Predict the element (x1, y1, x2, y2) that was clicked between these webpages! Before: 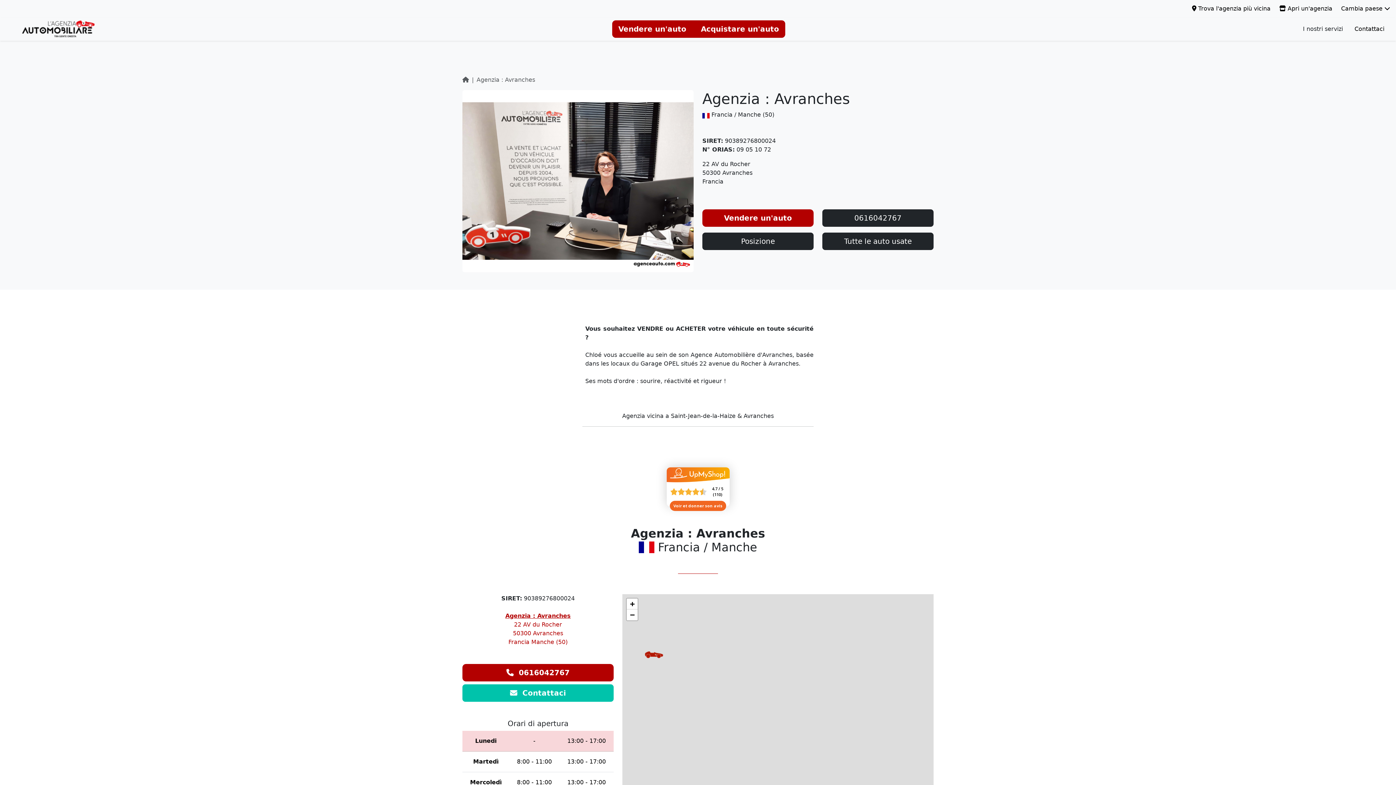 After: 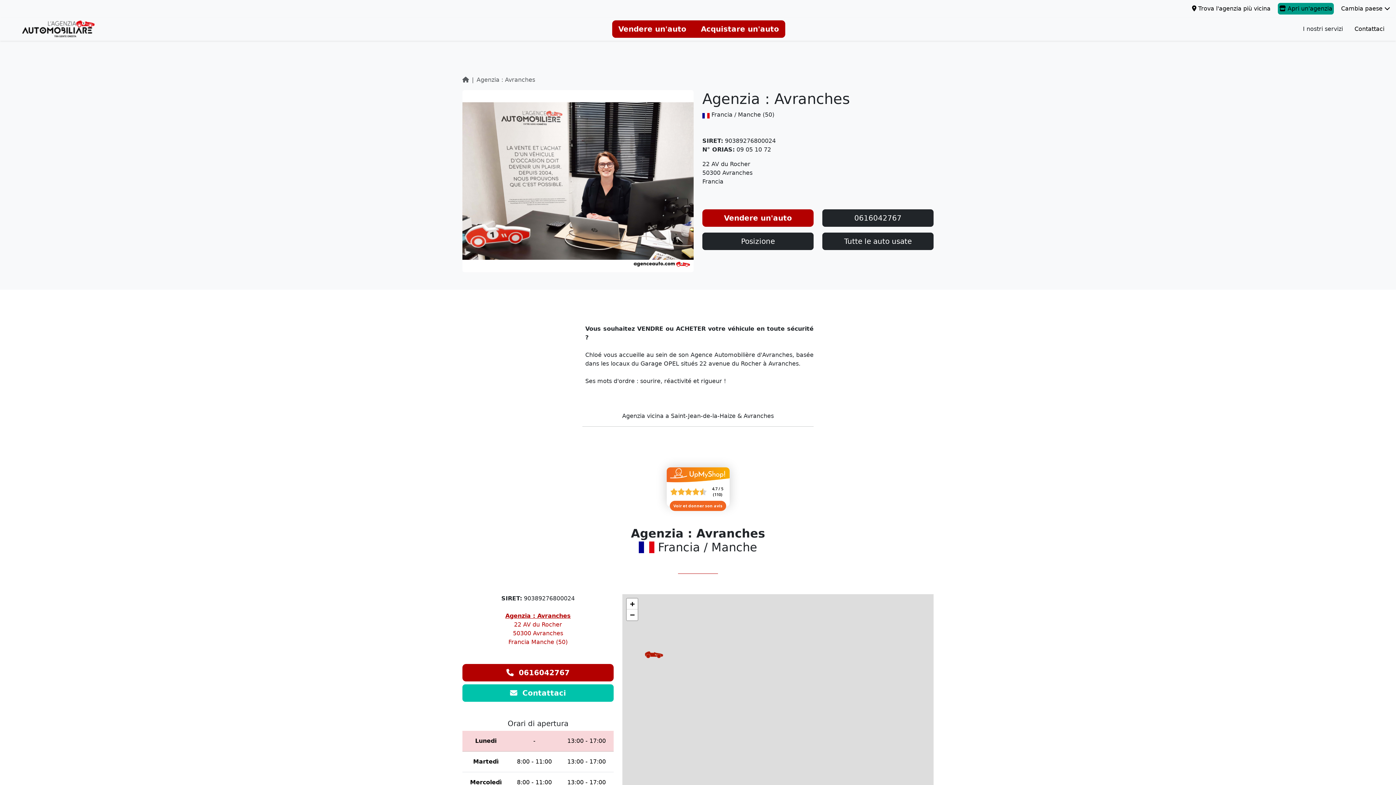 Action: label:  Apri un'agenzia bbox: (1278, 2, 1334, 14)